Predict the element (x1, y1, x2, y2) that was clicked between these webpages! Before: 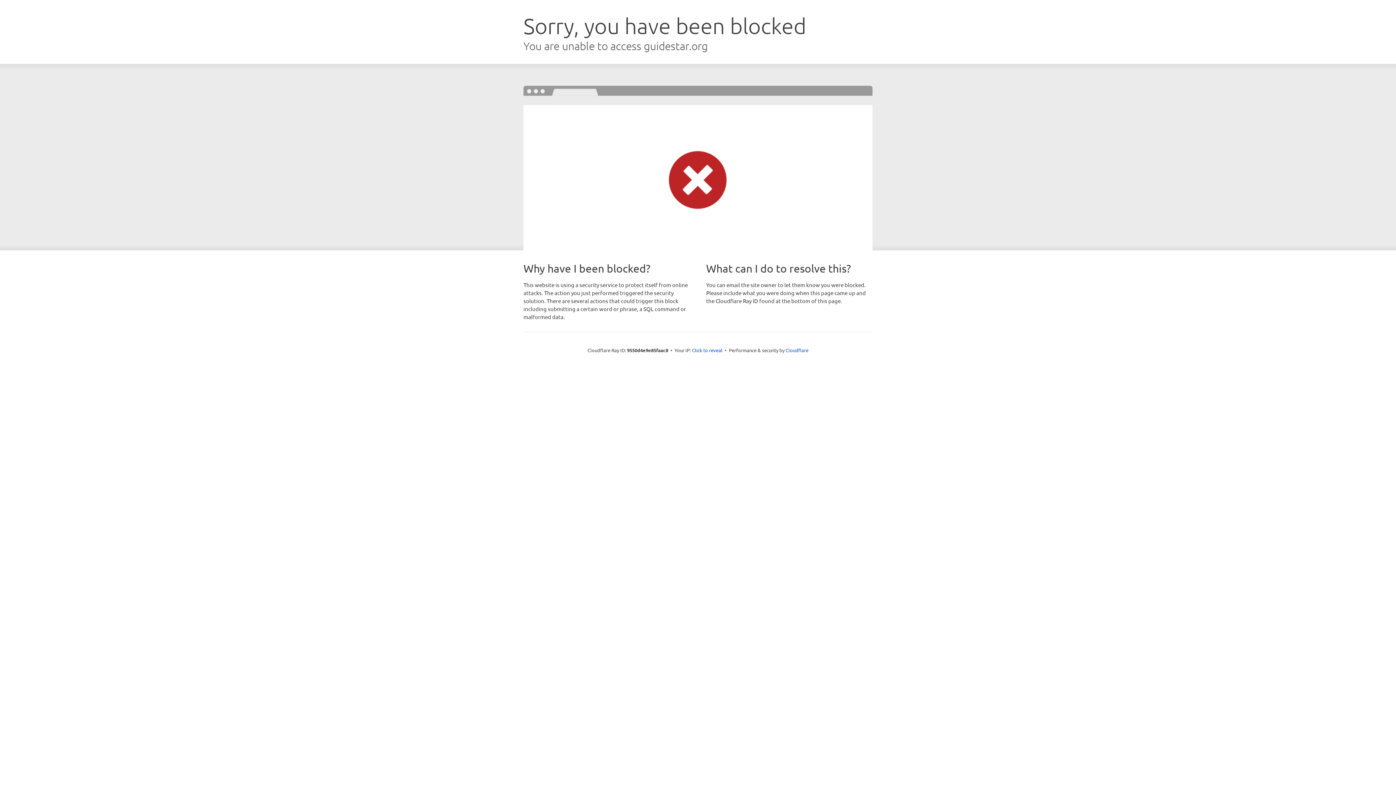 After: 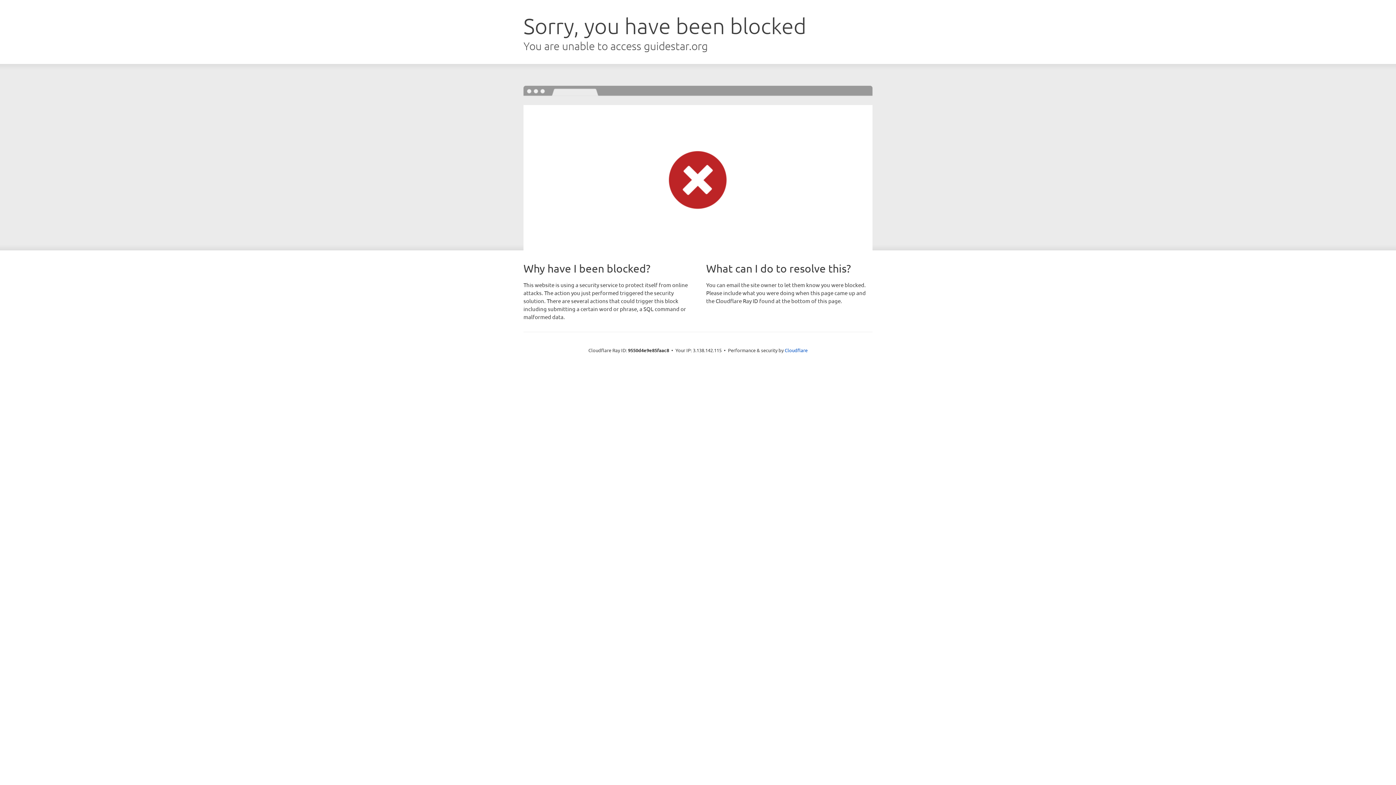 Action: label: Click to reveal bbox: (692, 346, 722, 353)